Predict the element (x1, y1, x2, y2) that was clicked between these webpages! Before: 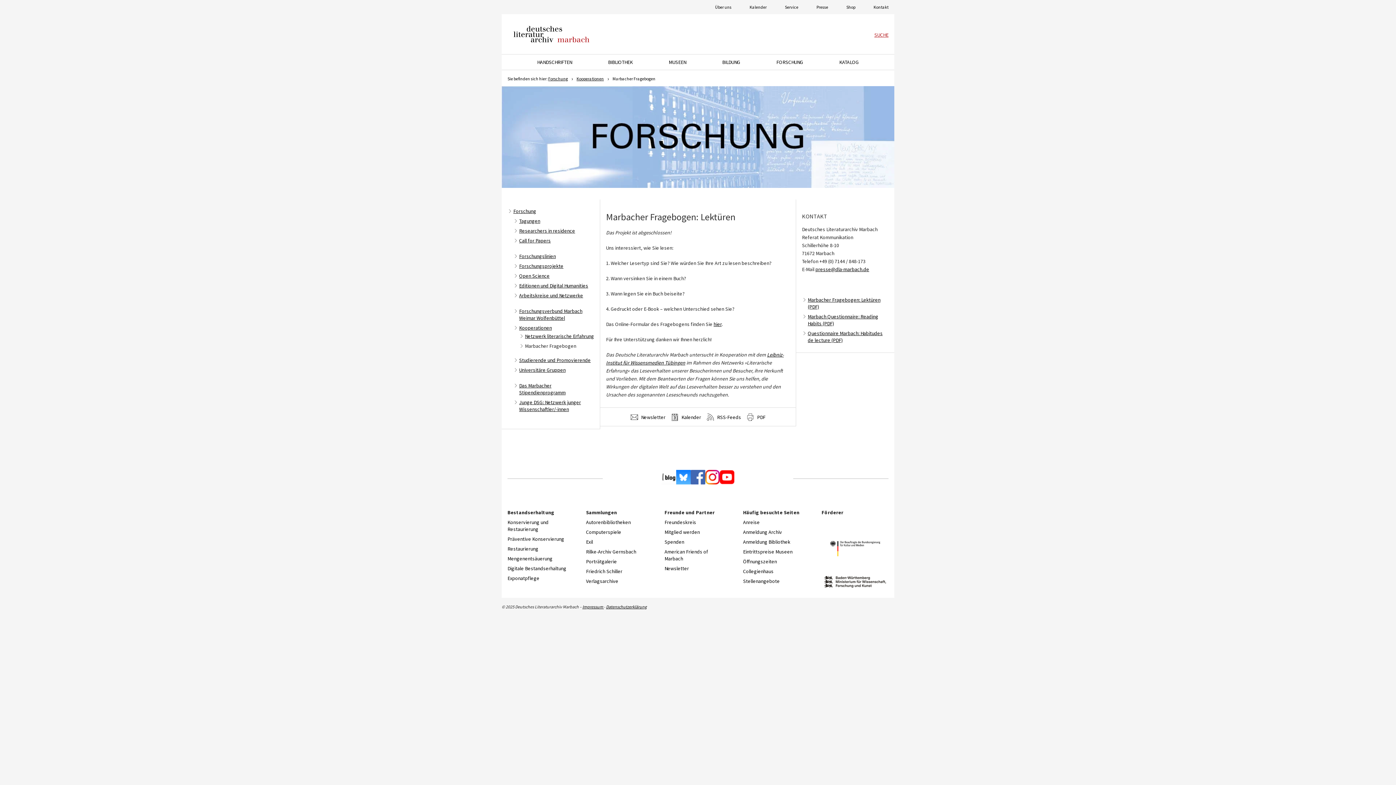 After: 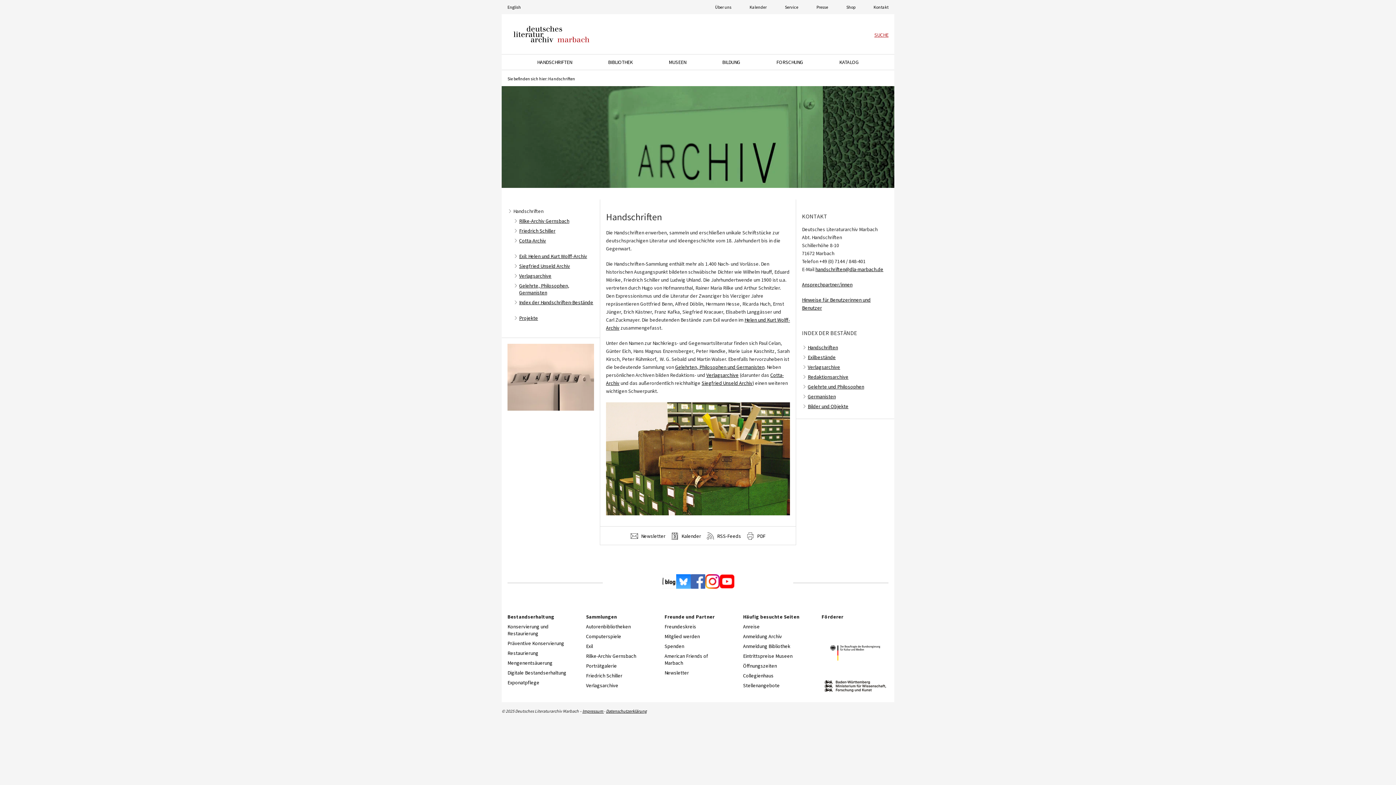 Action: label: HANDSCHRIFTEN bbox: (531, 54, 578, 69)